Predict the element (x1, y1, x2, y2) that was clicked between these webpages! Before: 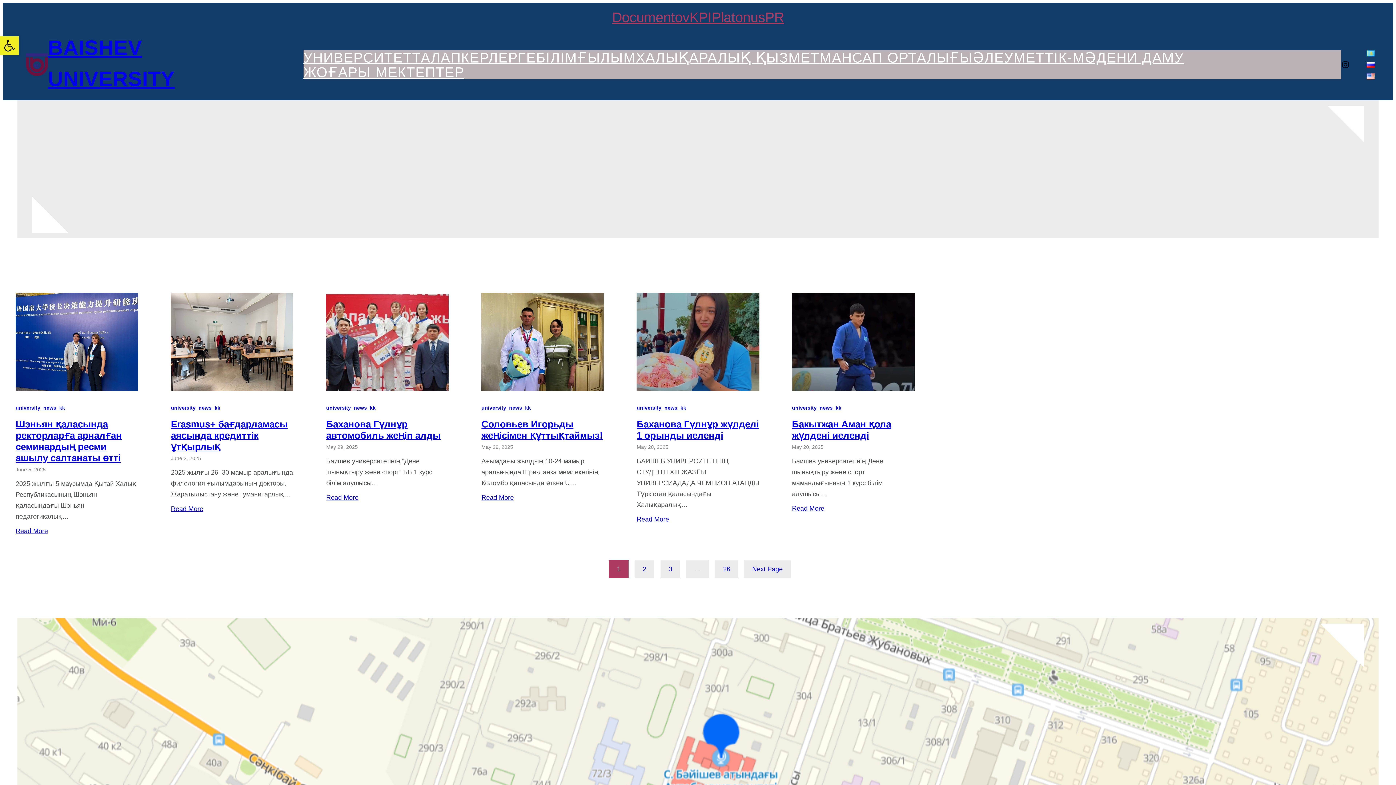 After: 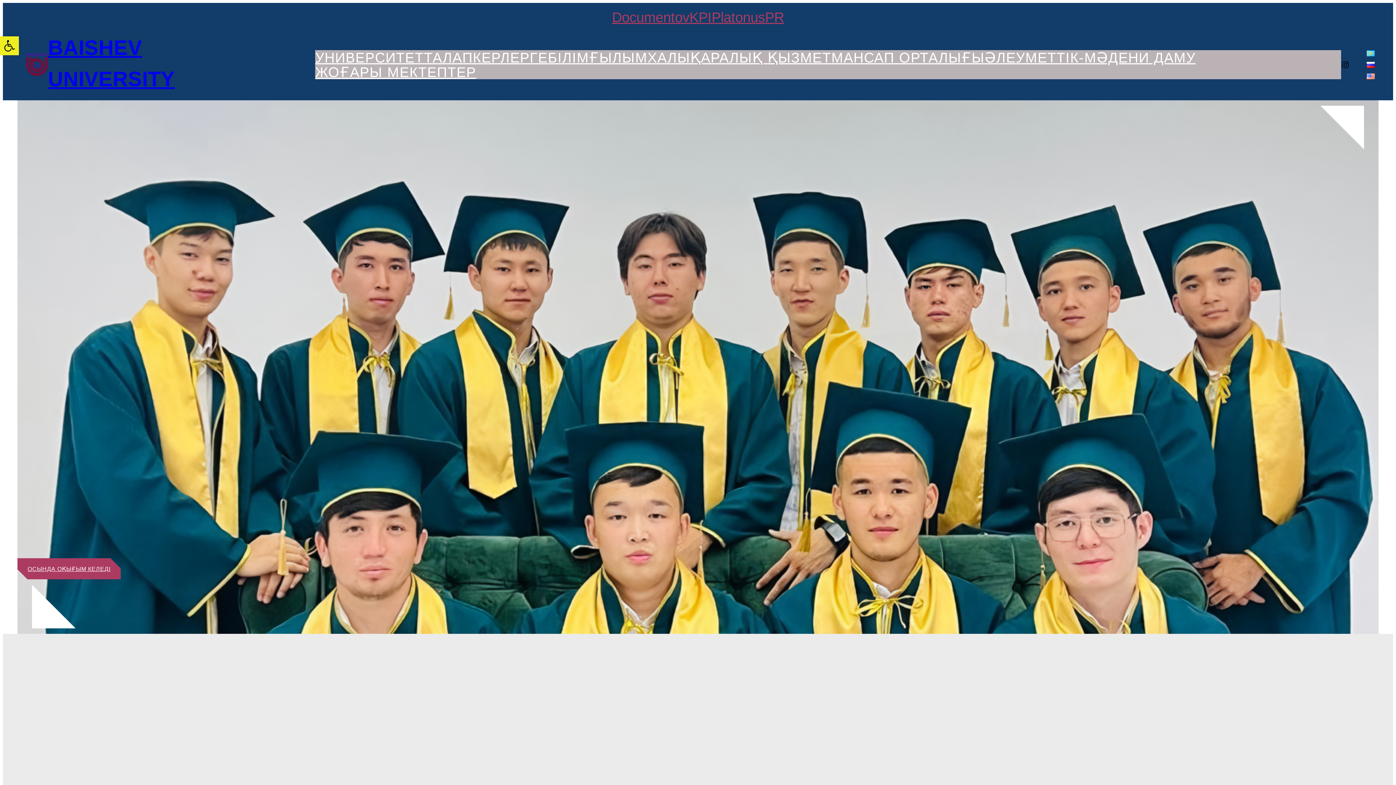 Action: bbox: (26, 53, 48, 76)